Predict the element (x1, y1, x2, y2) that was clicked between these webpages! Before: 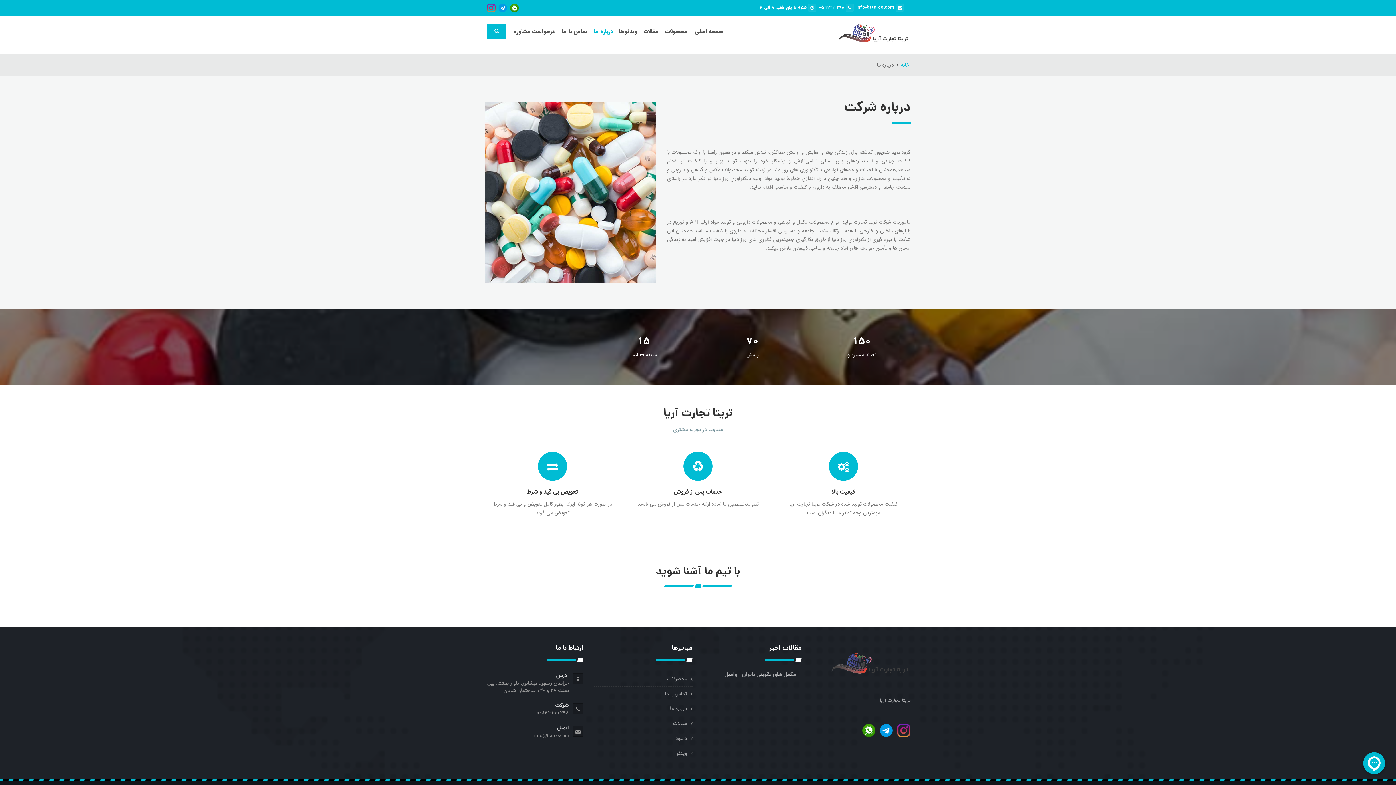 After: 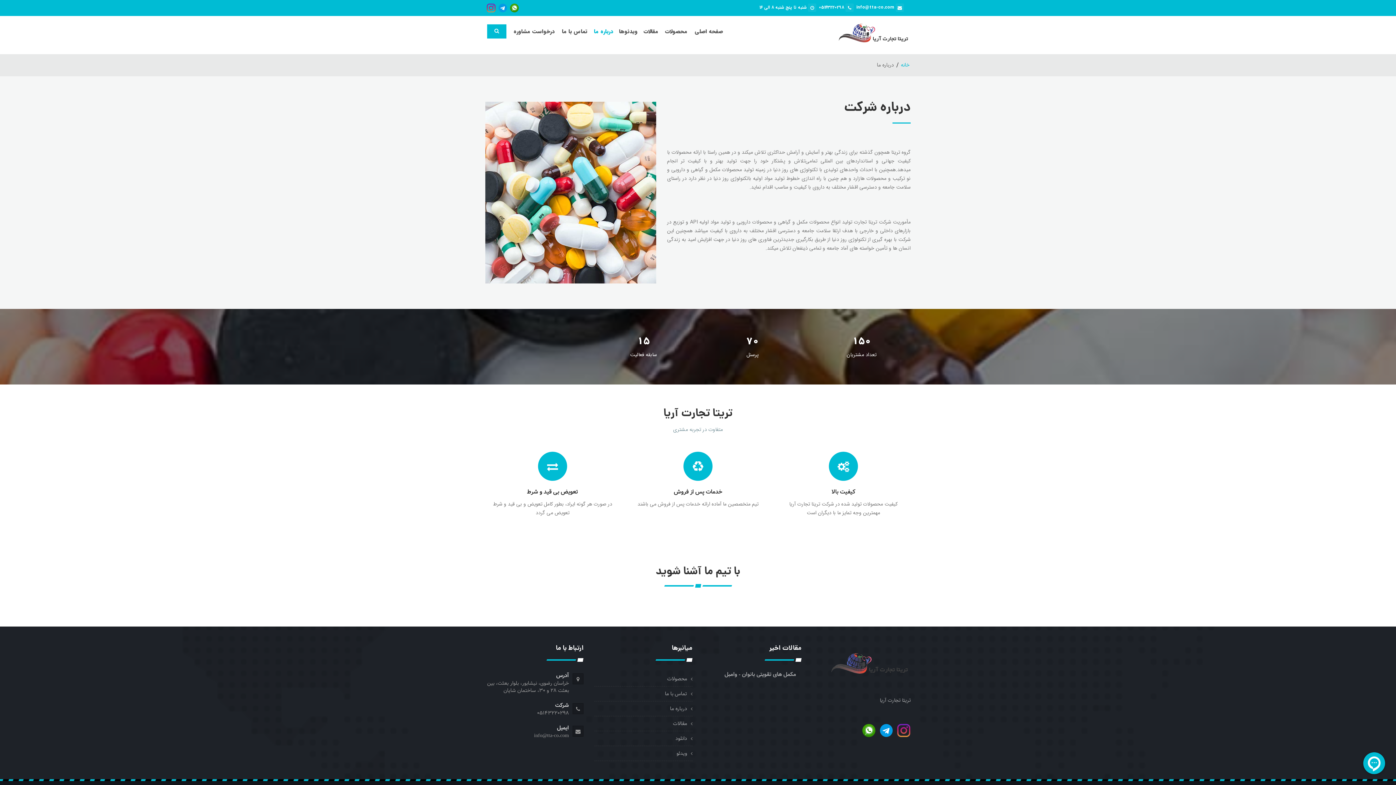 Action: bbox: (896, 3, 904, 11)